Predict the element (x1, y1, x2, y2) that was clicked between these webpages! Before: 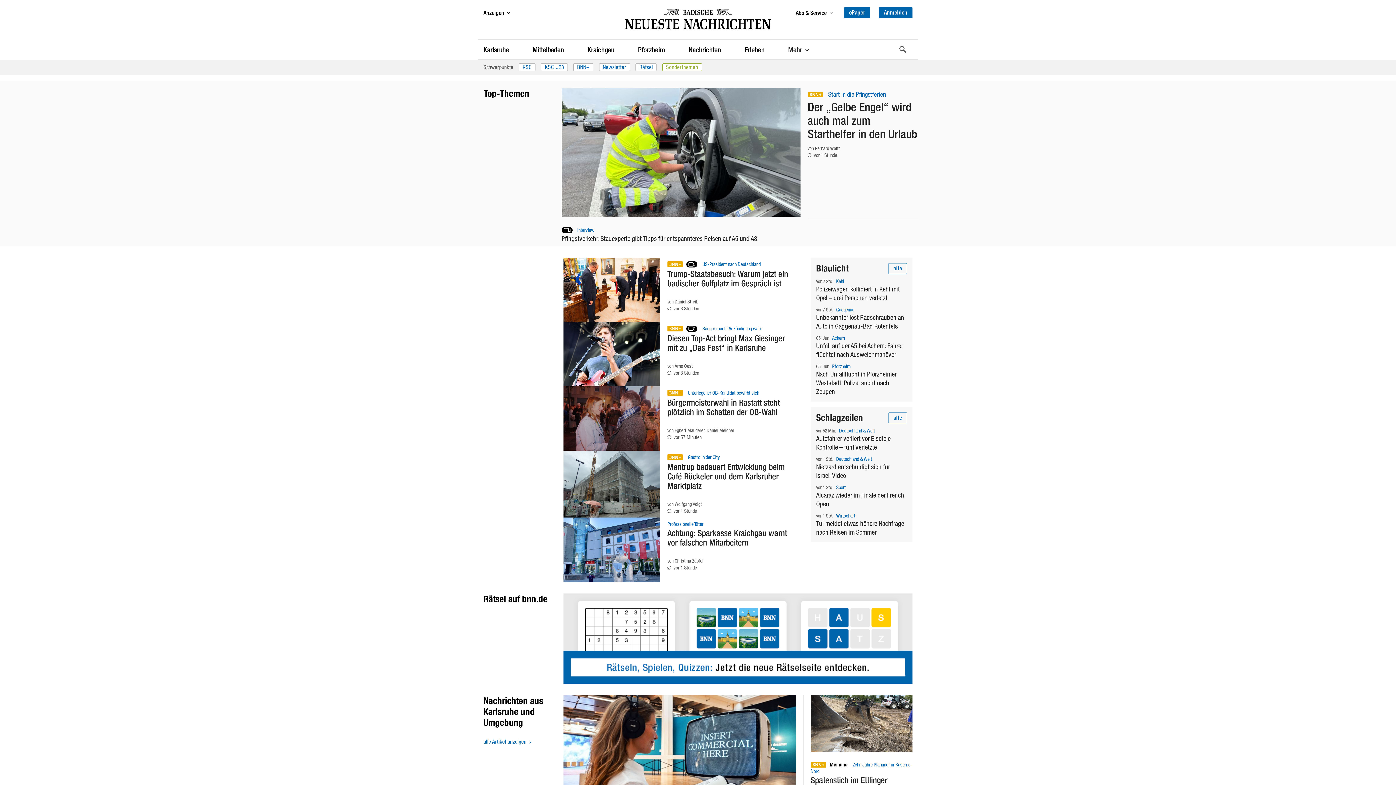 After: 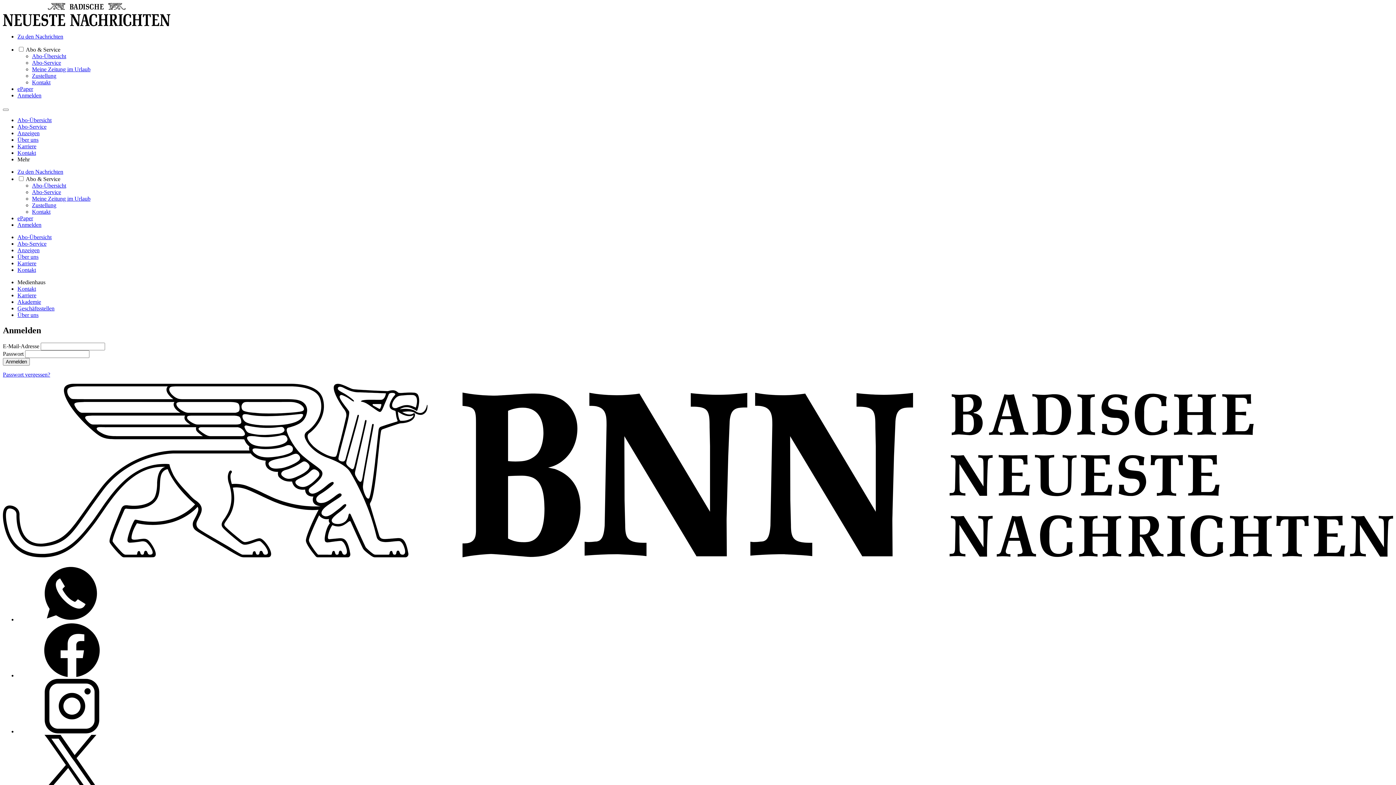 Action: bbox: (879, 7, 912, 18) label: Anmelden